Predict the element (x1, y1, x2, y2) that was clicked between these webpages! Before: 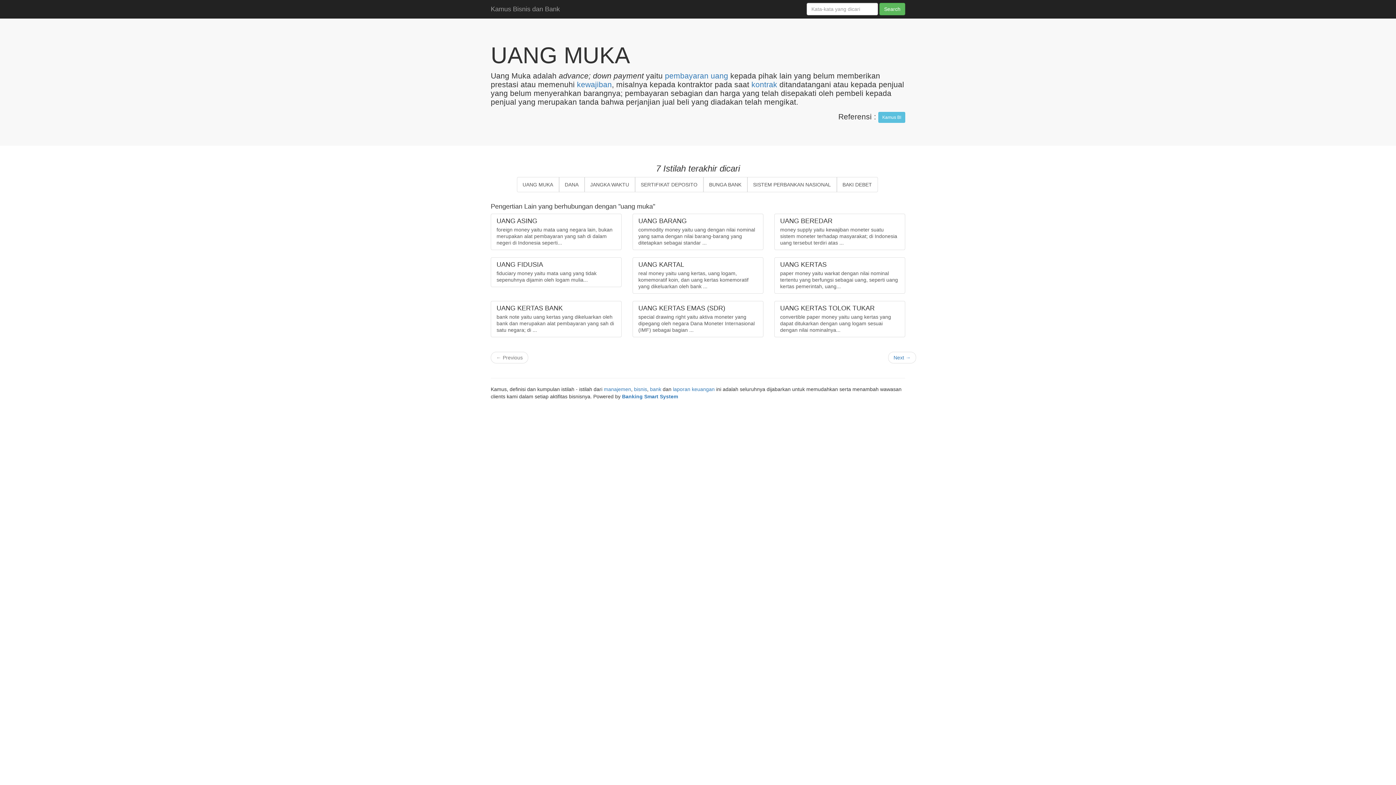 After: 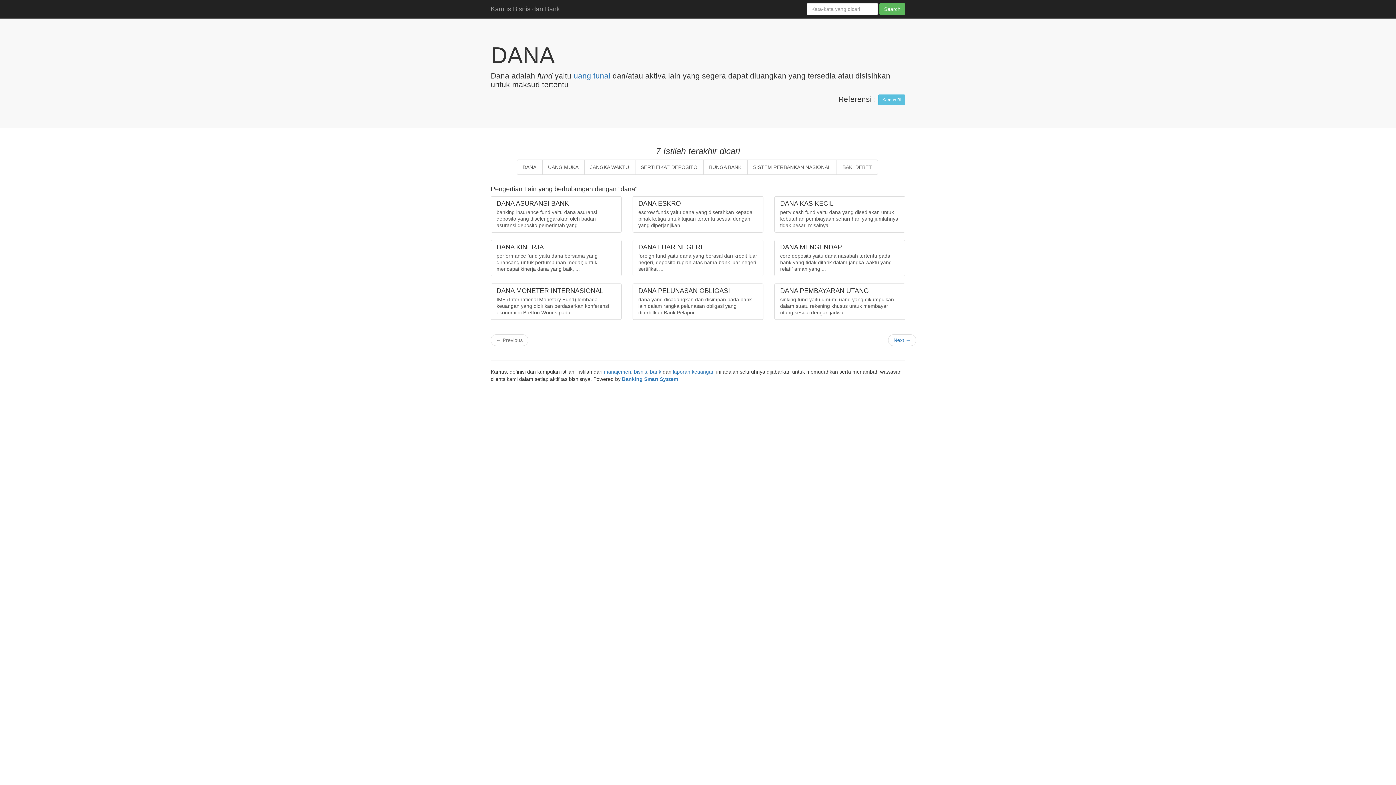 Action: bbox: (559, 177, 584, 192) label: DANA